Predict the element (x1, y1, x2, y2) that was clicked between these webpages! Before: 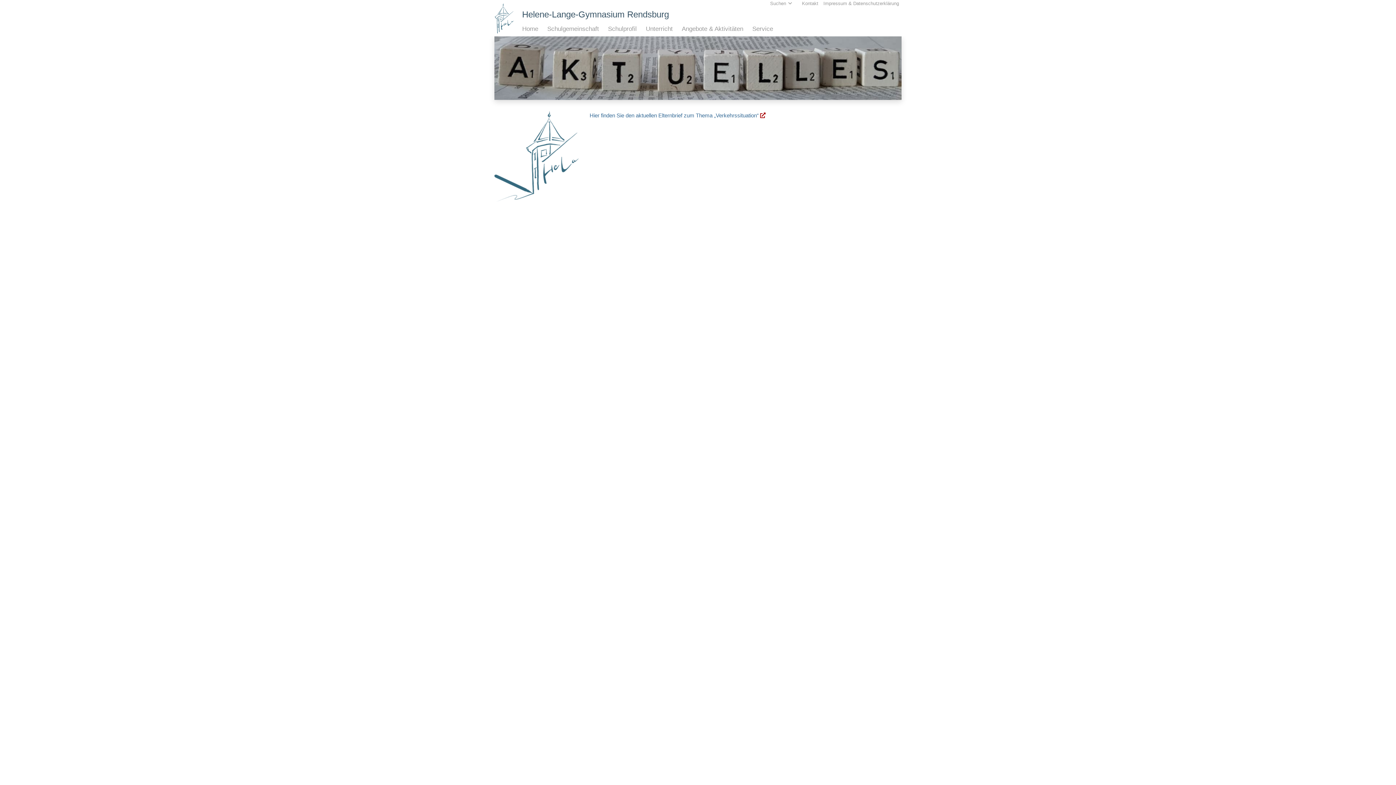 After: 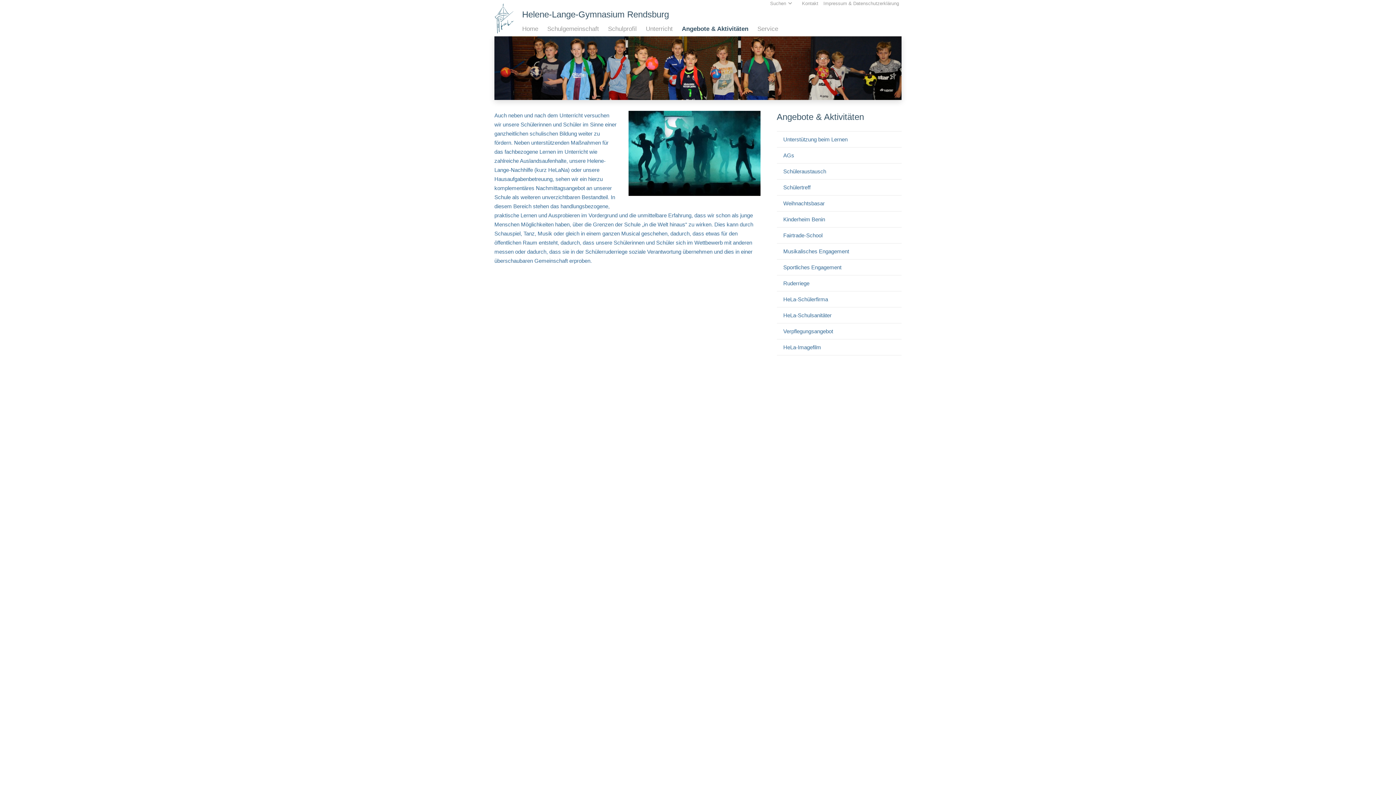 Action: bbox: (677, 21, 748, 36) label: Angebote & Aktivitäten